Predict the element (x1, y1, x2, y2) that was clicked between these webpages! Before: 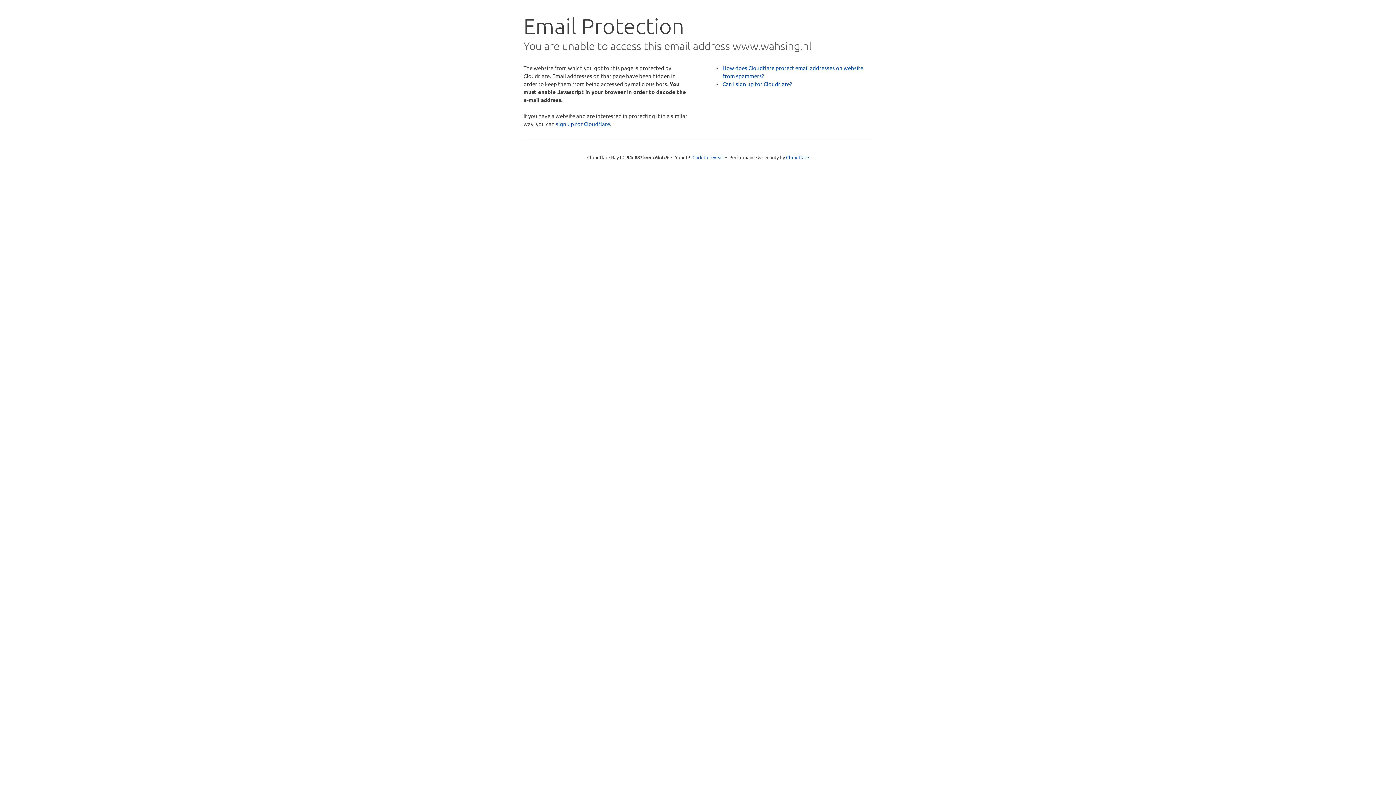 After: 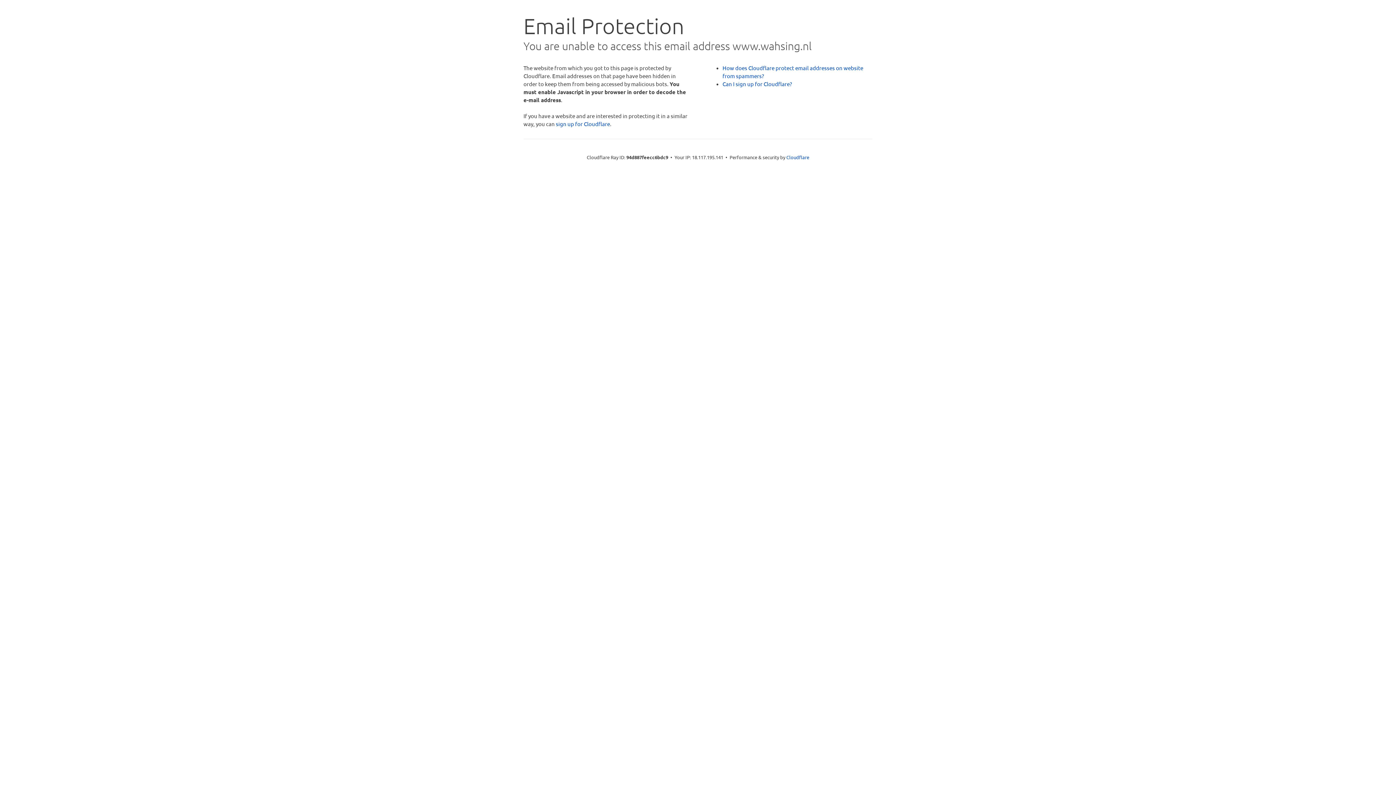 Action: label: Click to reveal bbox: (692, 153, 723, 160)